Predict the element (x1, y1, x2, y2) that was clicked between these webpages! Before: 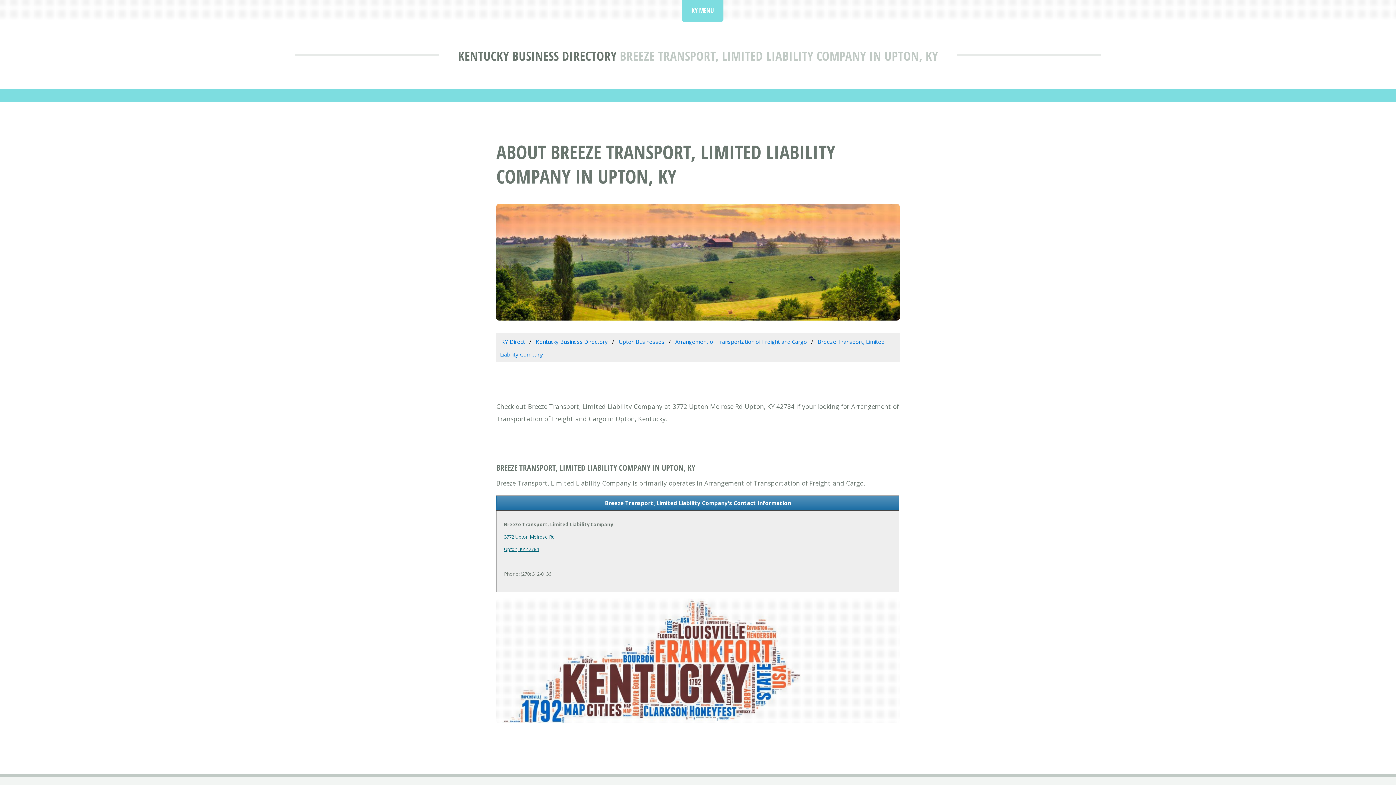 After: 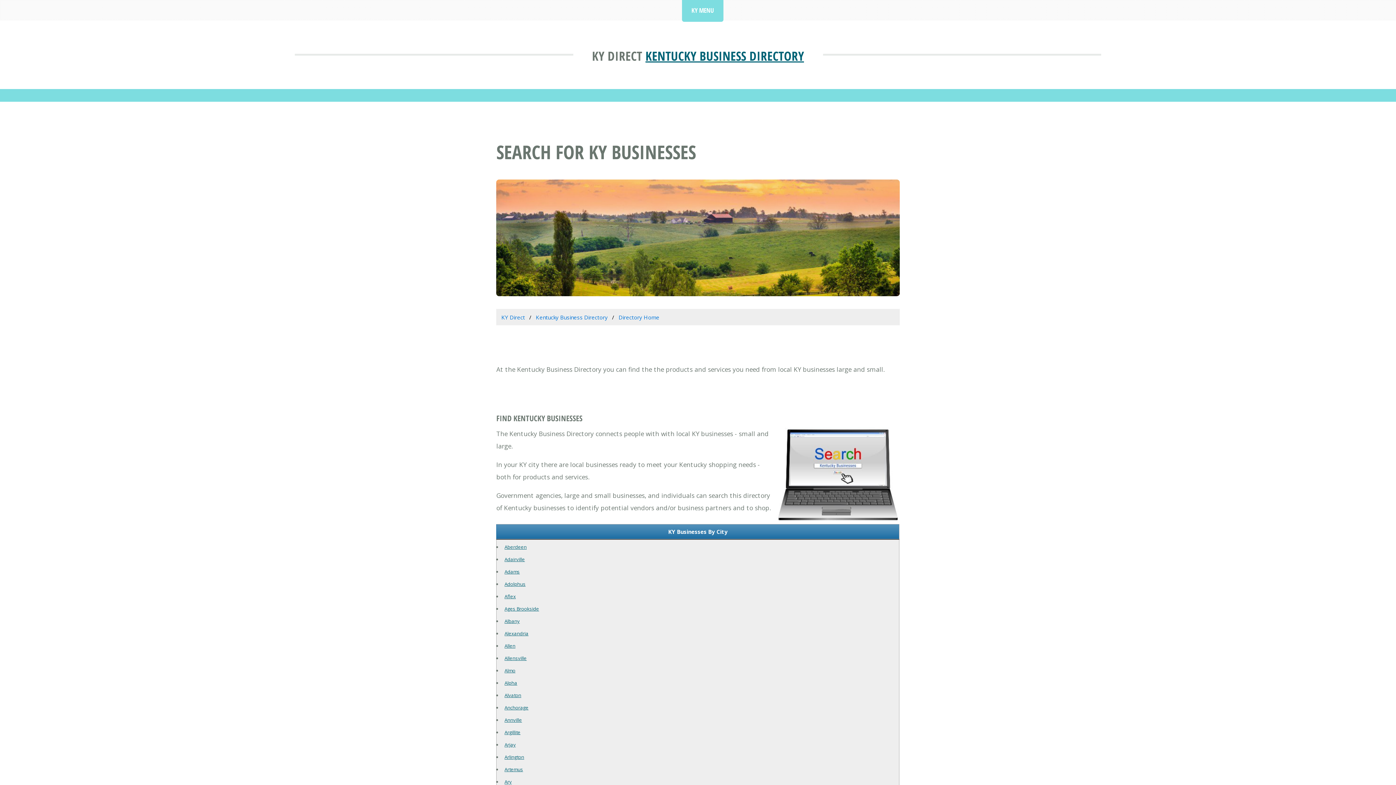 Action: bbox: (458, 47, 616, 64) label: KENTUCKY BUSINESS DIRECTORY